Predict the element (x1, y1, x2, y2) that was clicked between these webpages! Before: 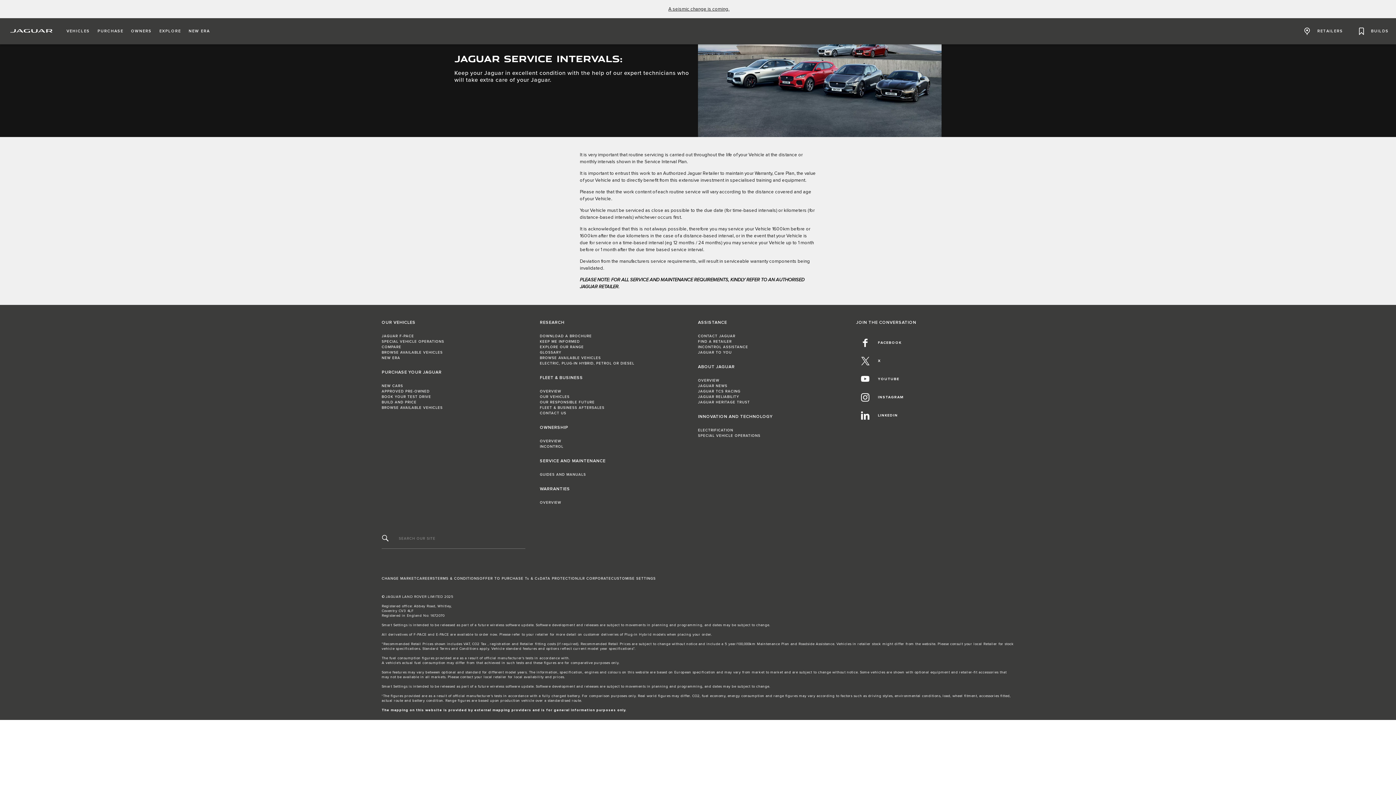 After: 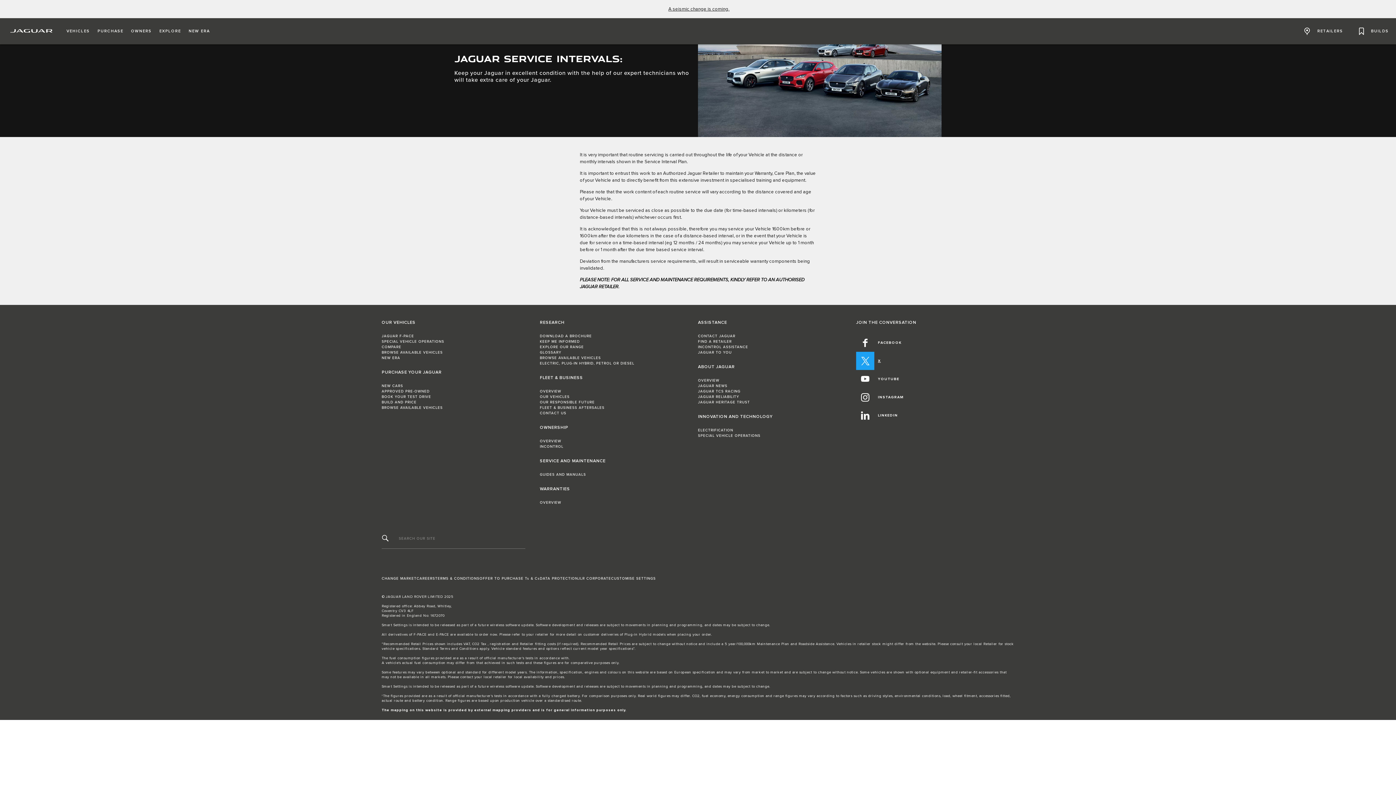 Action: bbox: (856, 352, 881, 370) label: X:JOIN THE CONVERSATION